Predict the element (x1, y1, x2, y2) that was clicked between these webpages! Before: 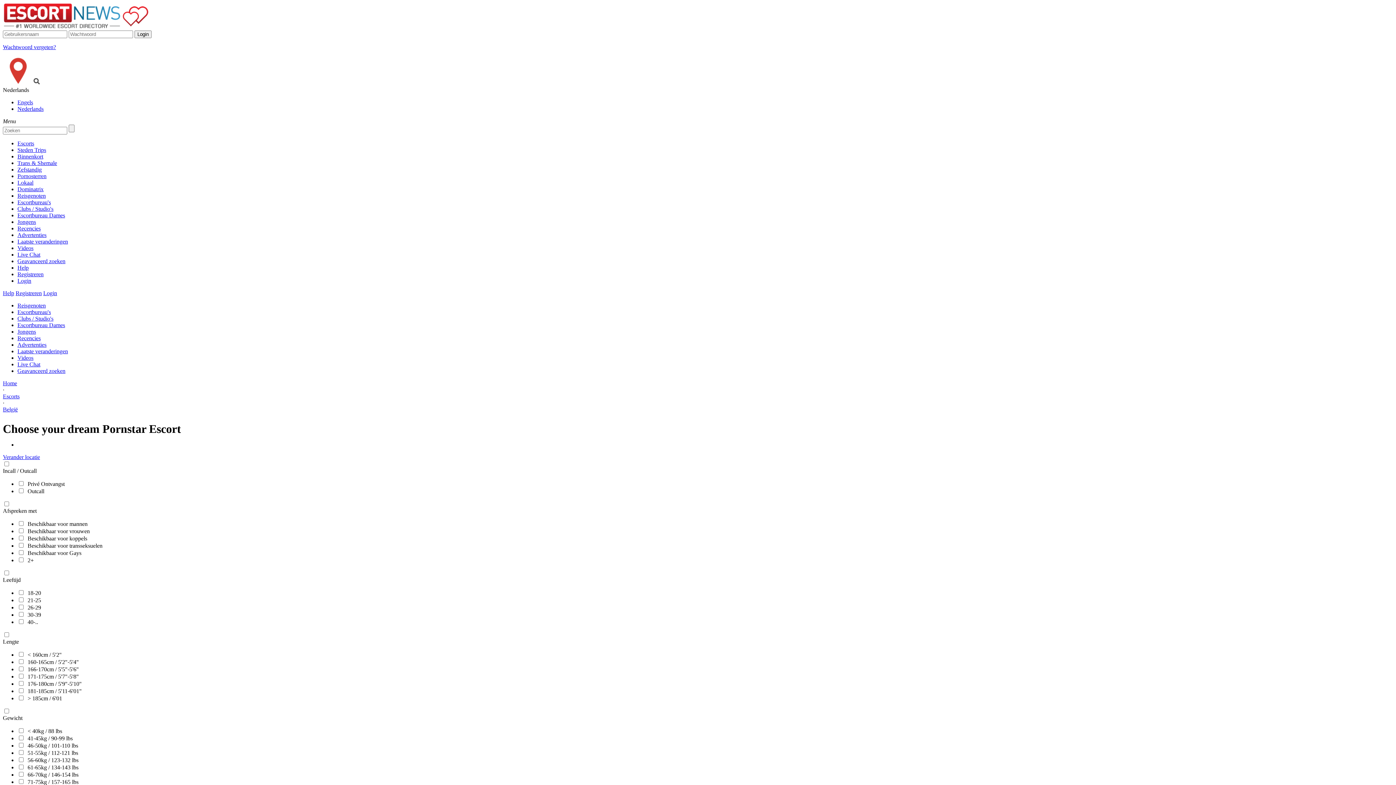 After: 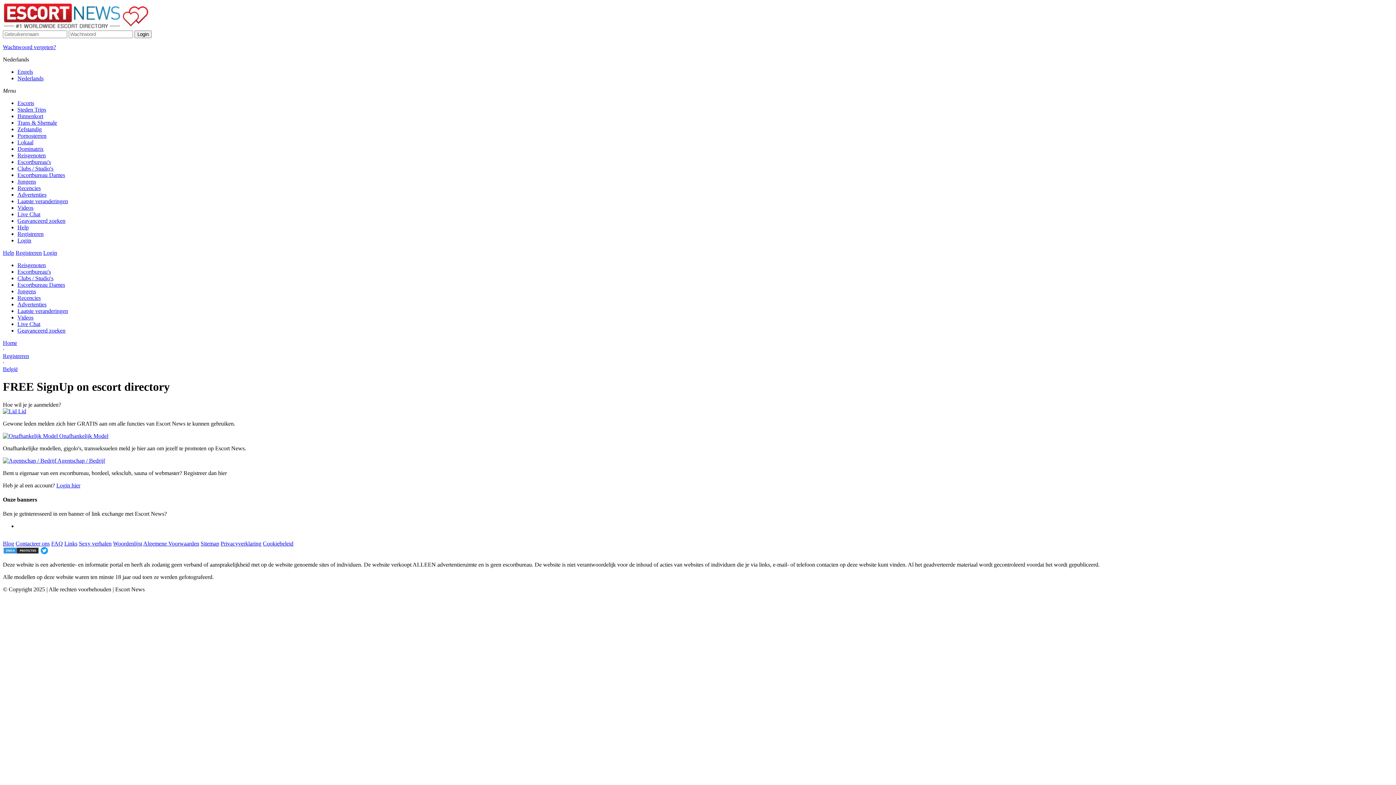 Action: bbox: (17, 271, 43, 277) label: Registreren